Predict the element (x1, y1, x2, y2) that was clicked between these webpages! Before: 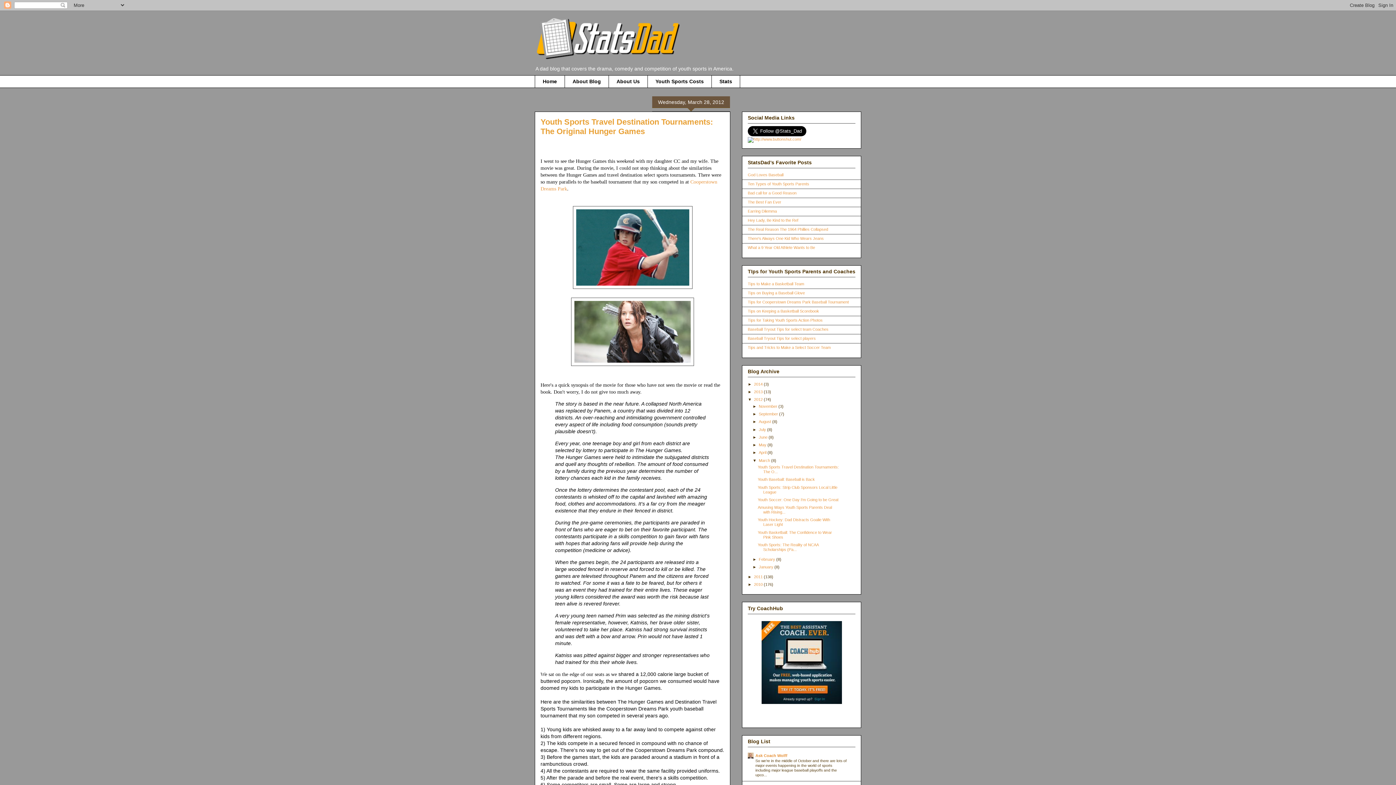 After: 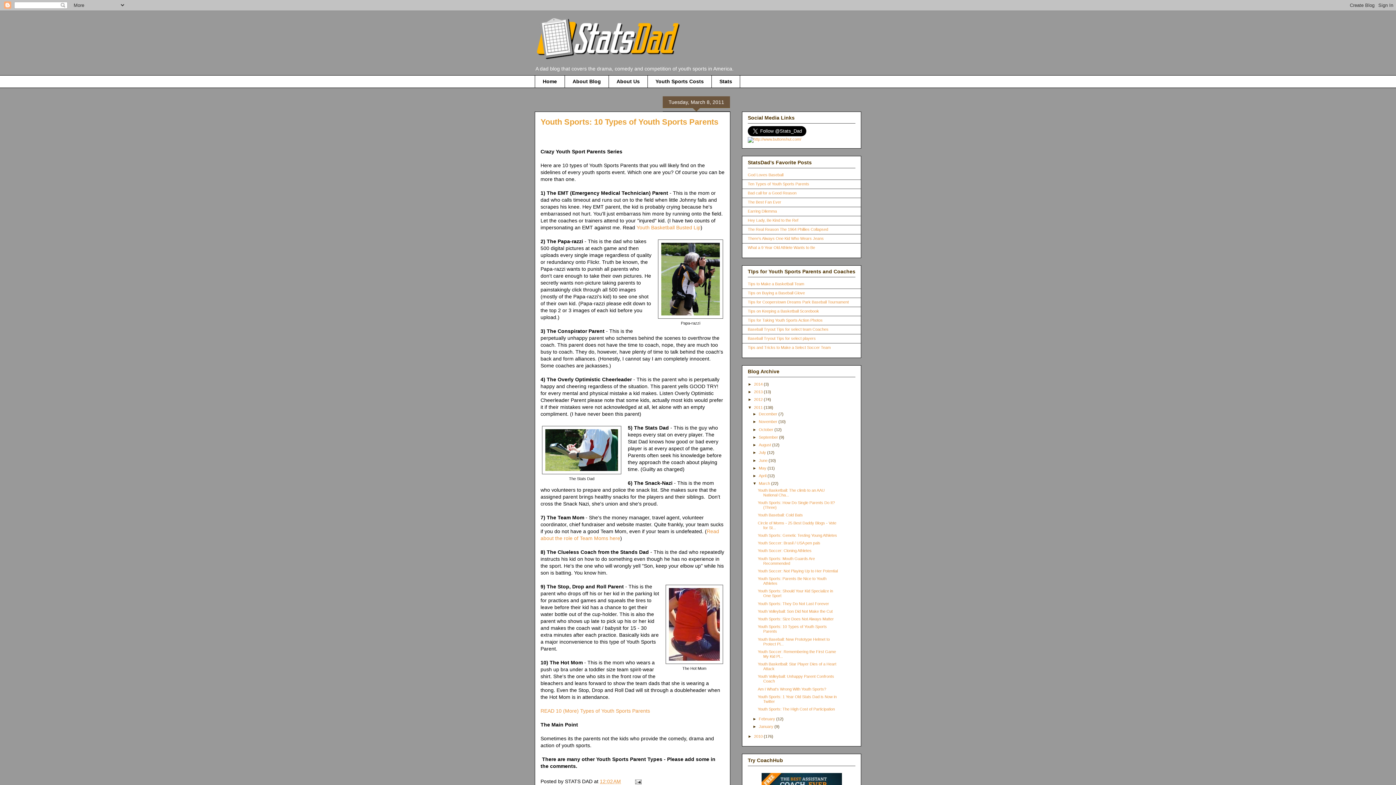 Action: bbox: (748, 181, 809, 186) label: Ten Types of Youth Sports Parents